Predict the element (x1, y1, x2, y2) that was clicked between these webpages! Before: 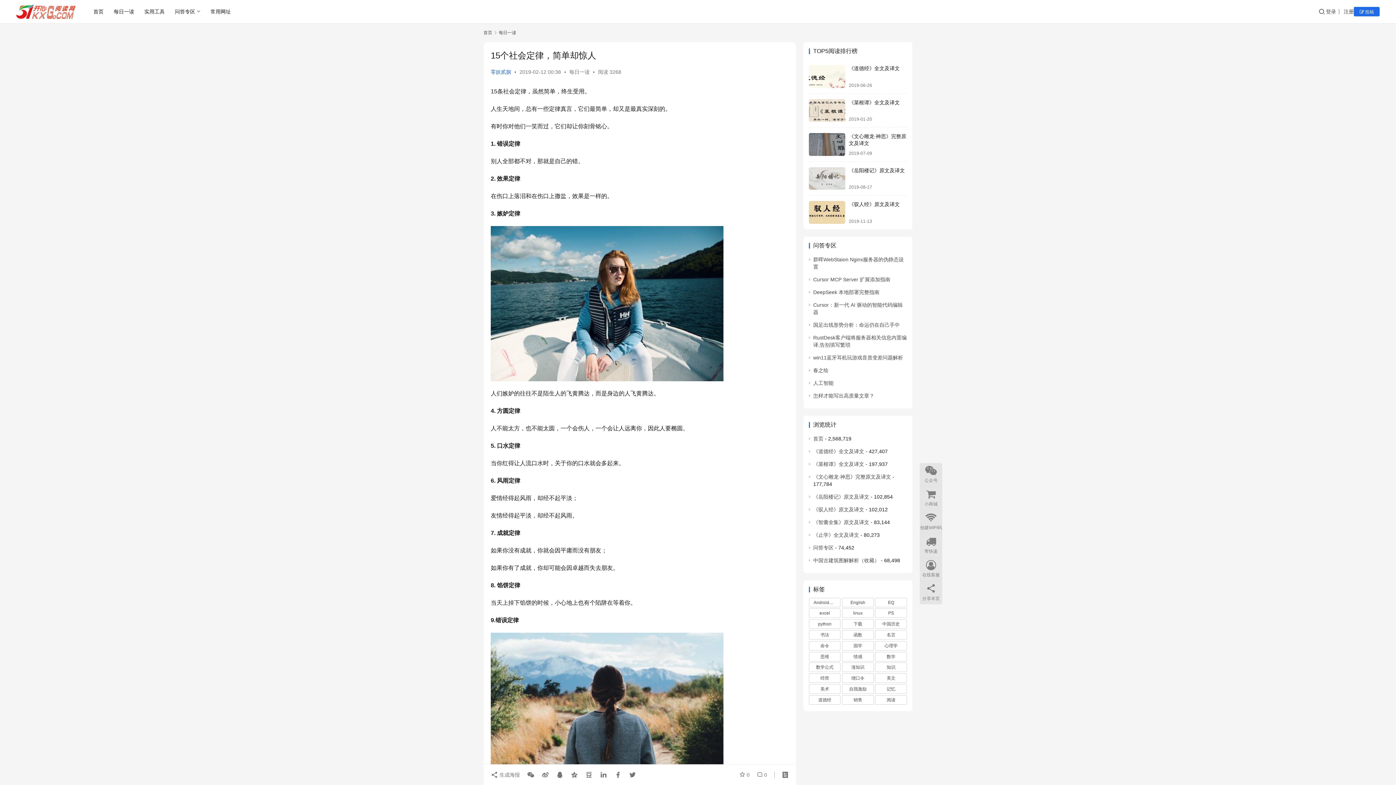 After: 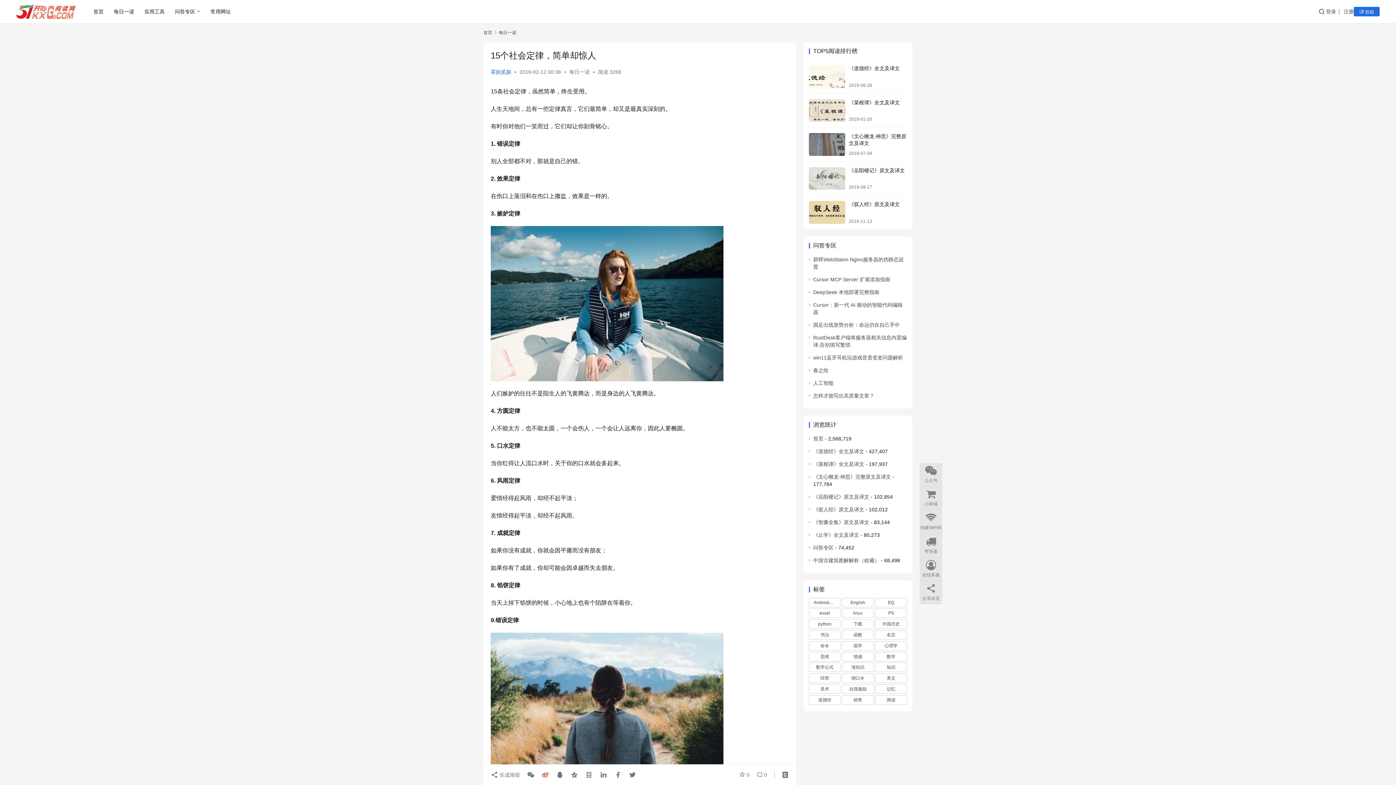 Action: bbox: (538, 768, 552, 781)